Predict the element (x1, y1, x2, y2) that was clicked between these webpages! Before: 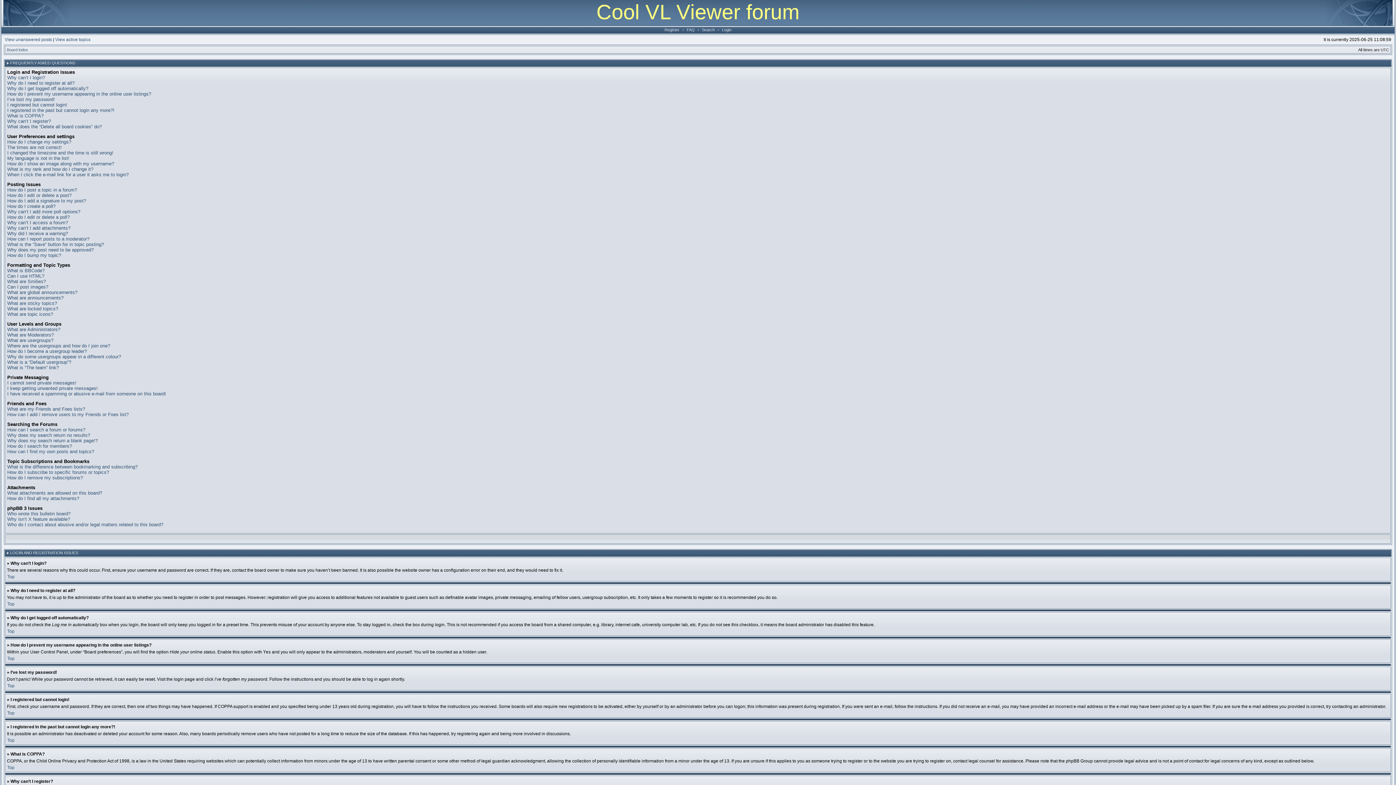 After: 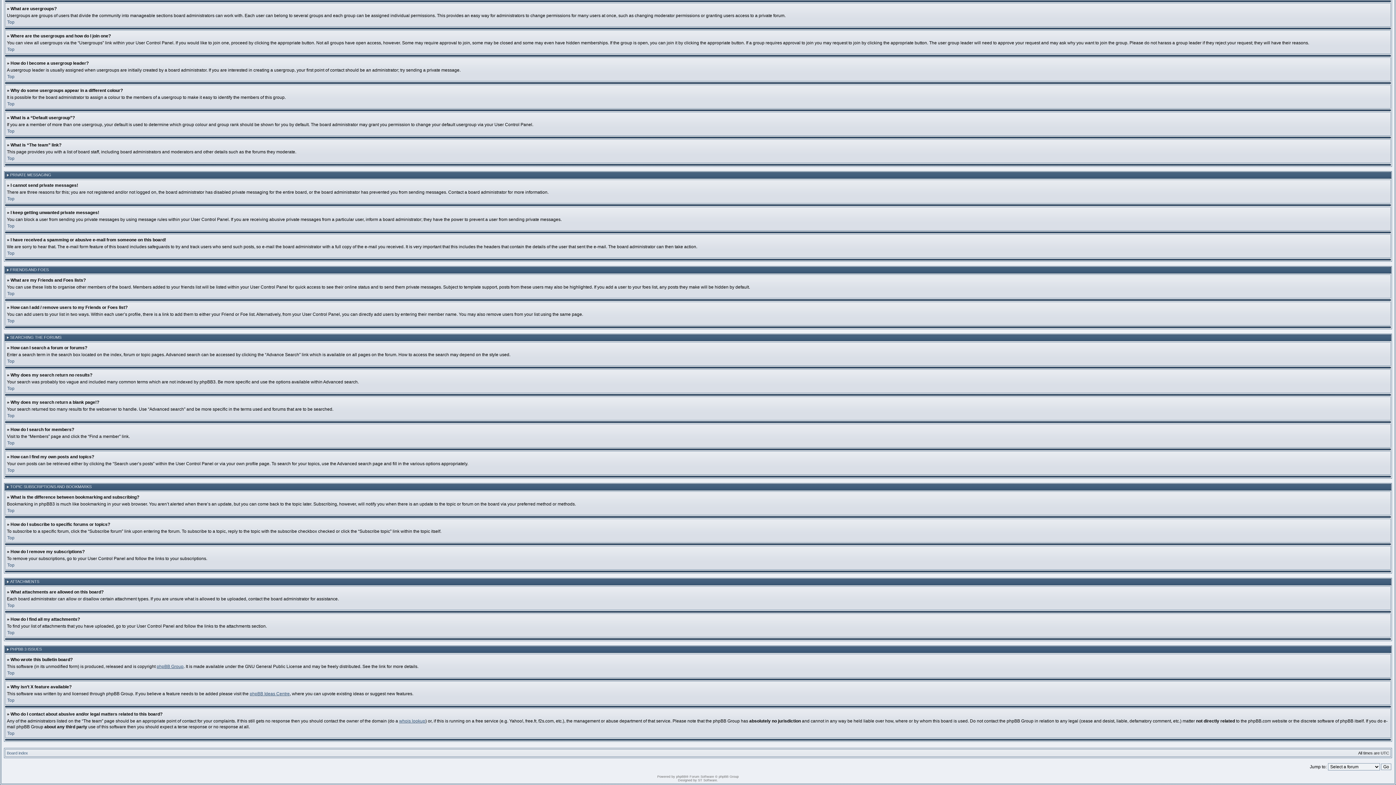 Action: label: What is the difference between bookmarking and subscribing? bbox: (7, 464, 137, 469)